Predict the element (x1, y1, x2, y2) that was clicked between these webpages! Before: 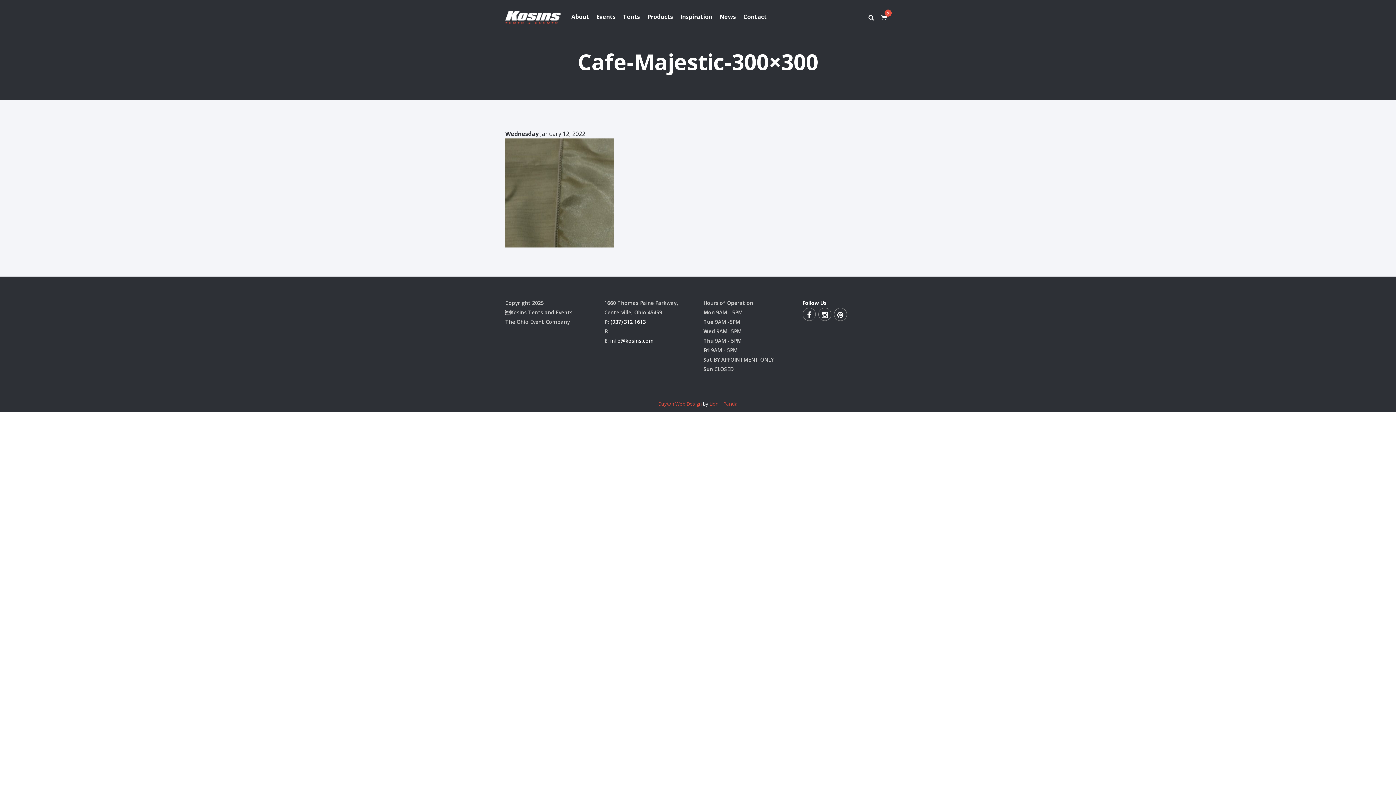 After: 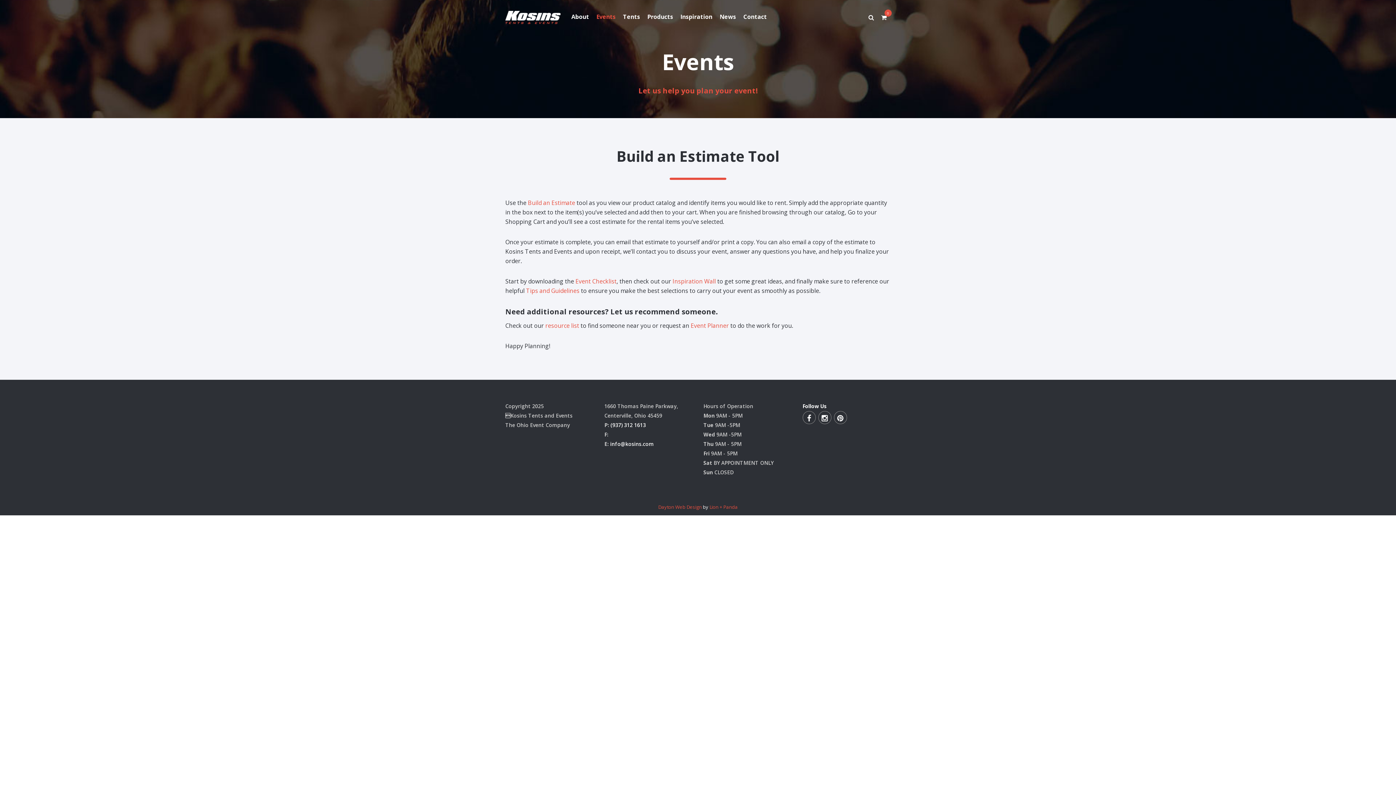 Action: label: Events bbox: (596, 12, 615, 32)